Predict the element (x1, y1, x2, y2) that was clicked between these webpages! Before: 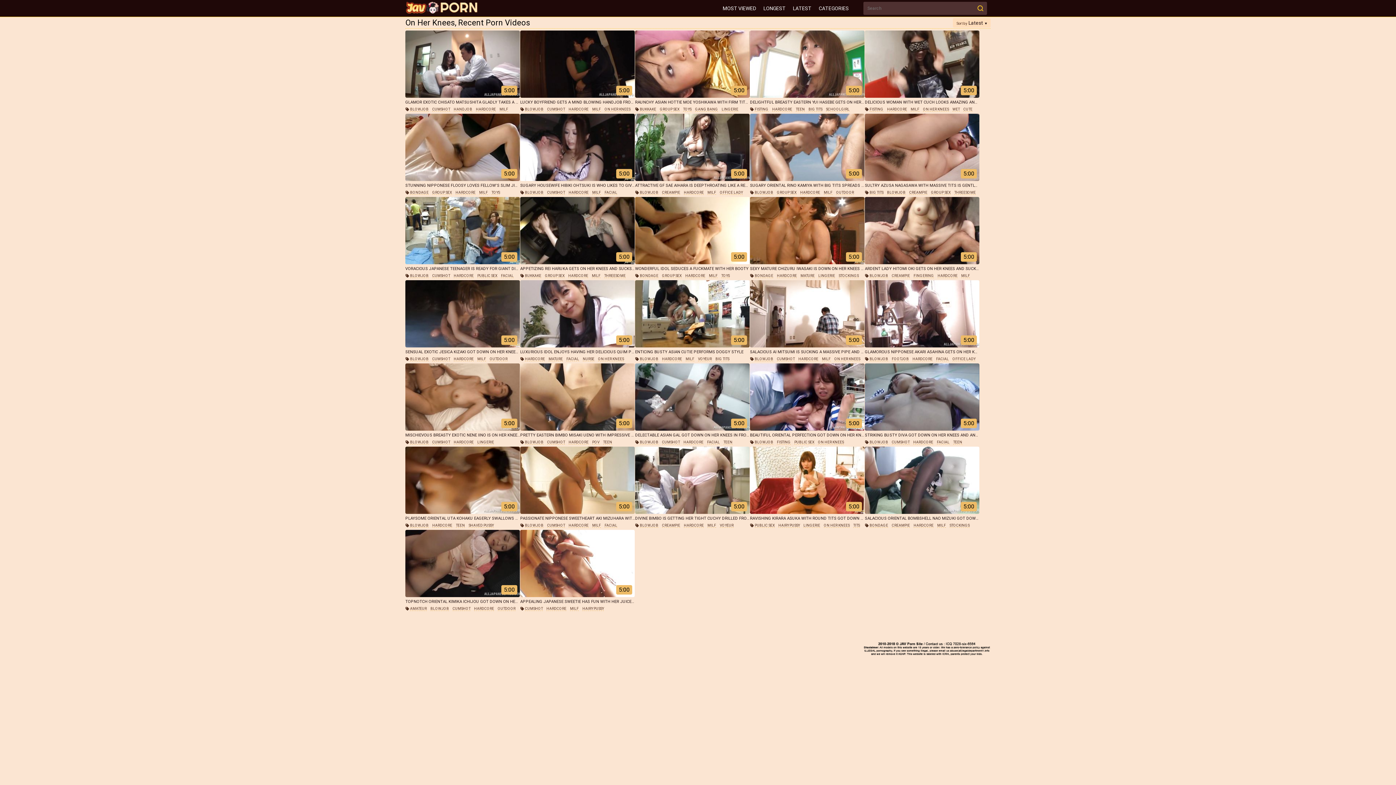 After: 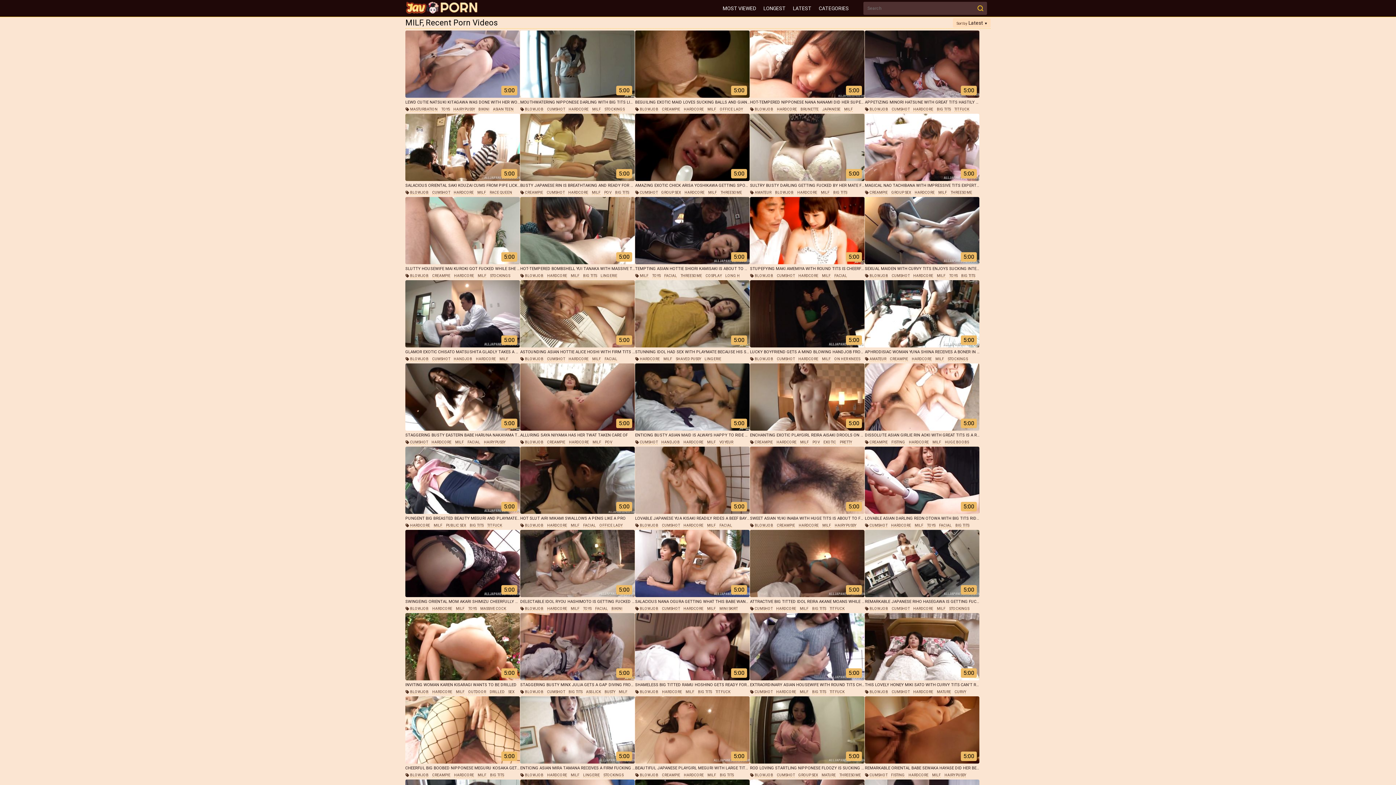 Action: label: MILF bbox: (910, 107, 919, 111)